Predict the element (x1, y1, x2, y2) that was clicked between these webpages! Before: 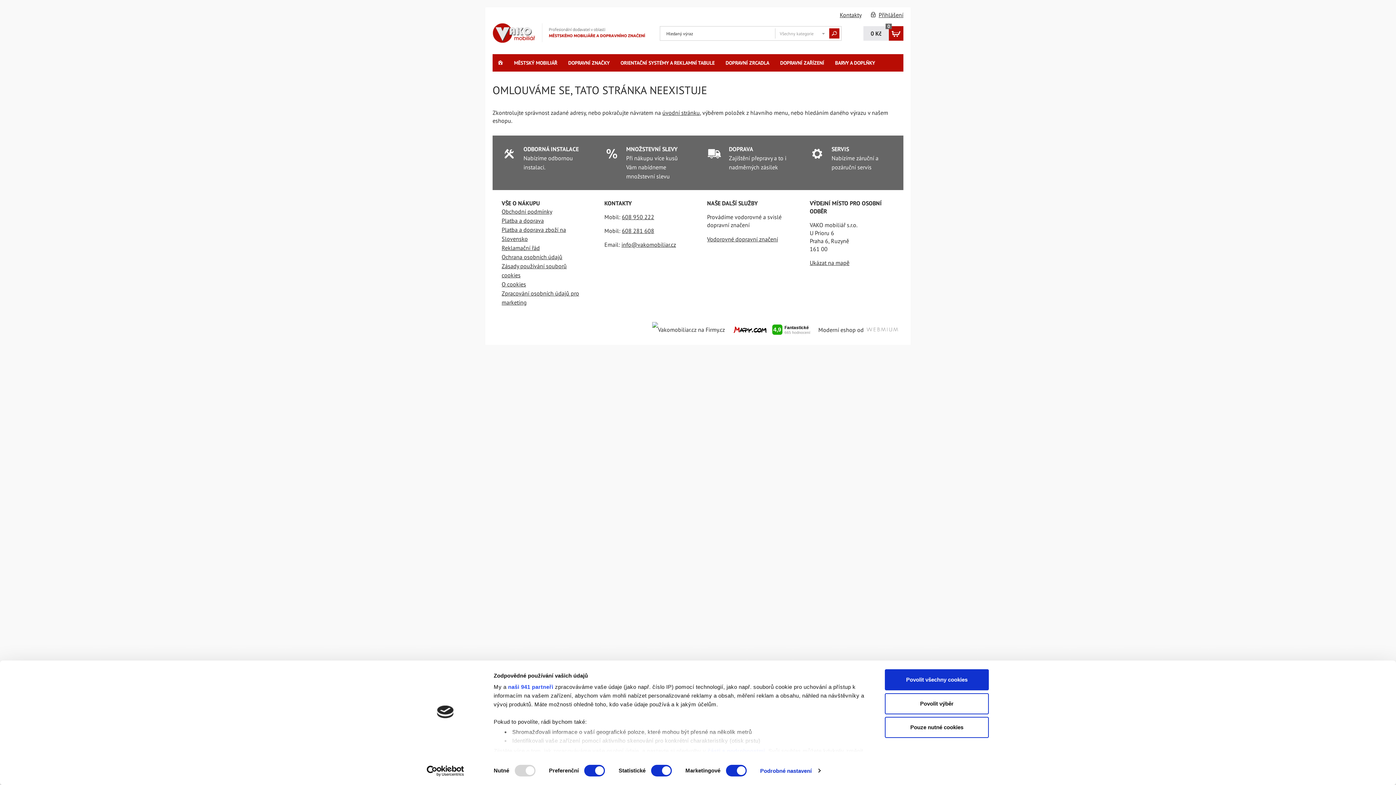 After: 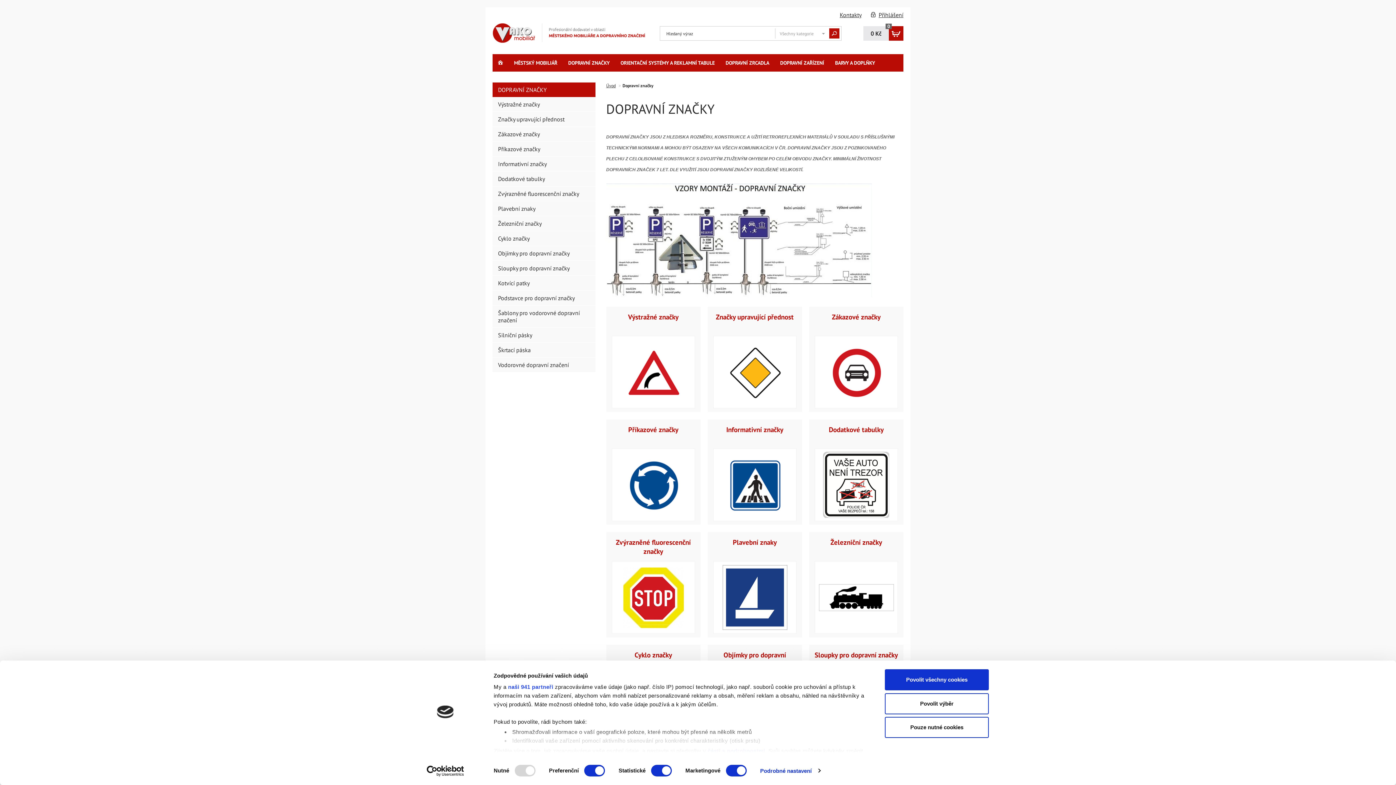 Action: bbox: (562, 54, 615, 71) label: DOPRAVNÍ ZNAČKY